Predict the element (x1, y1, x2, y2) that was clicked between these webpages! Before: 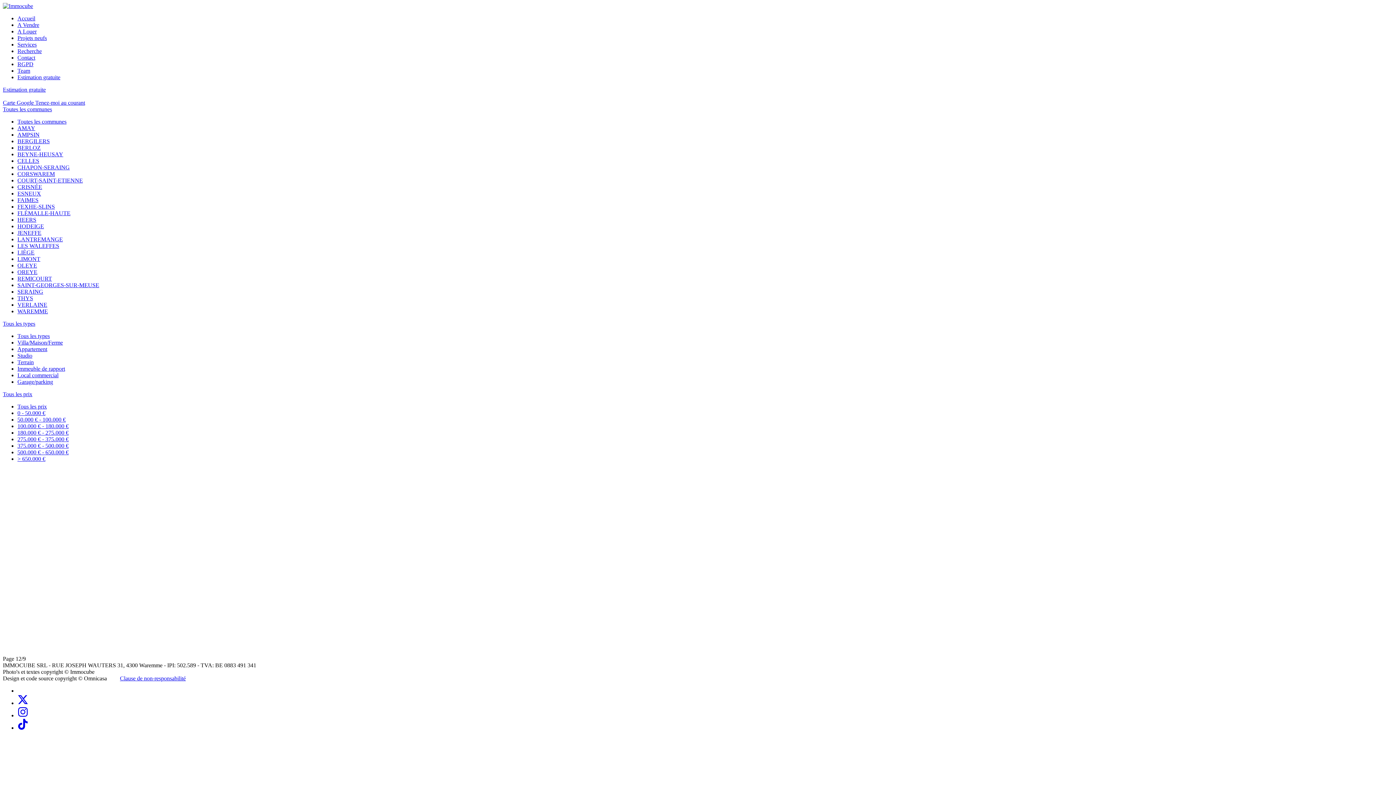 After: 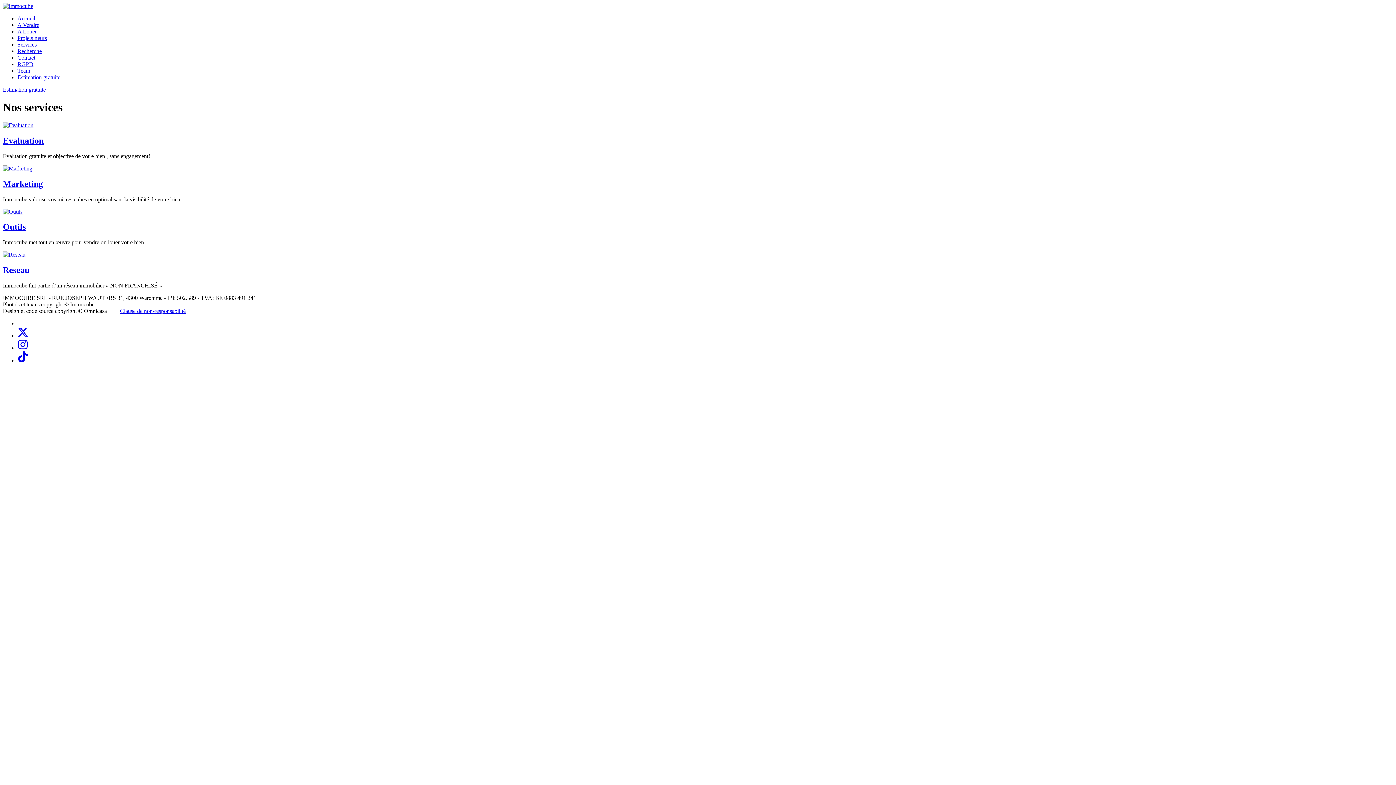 Action: bbox: (17, 41, 36, 47) label: Services